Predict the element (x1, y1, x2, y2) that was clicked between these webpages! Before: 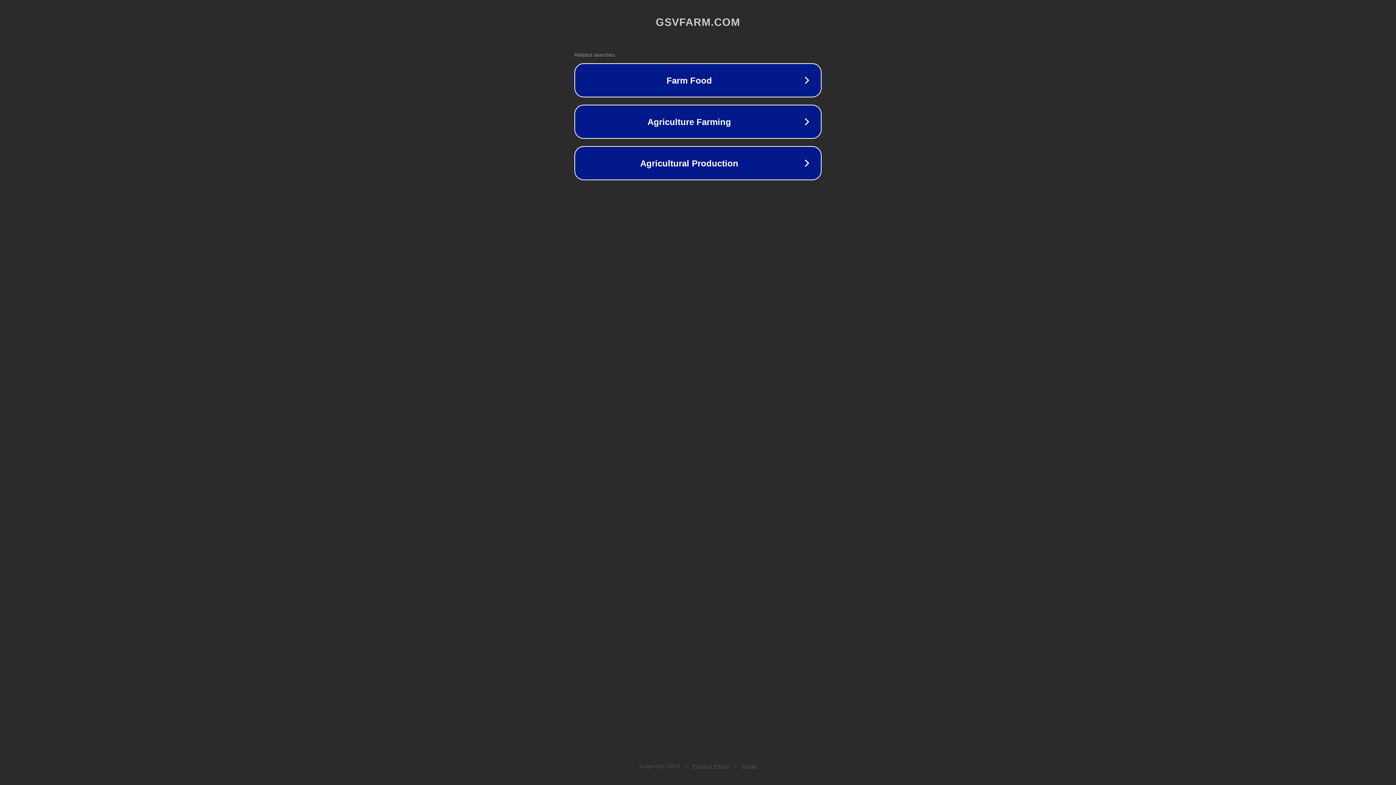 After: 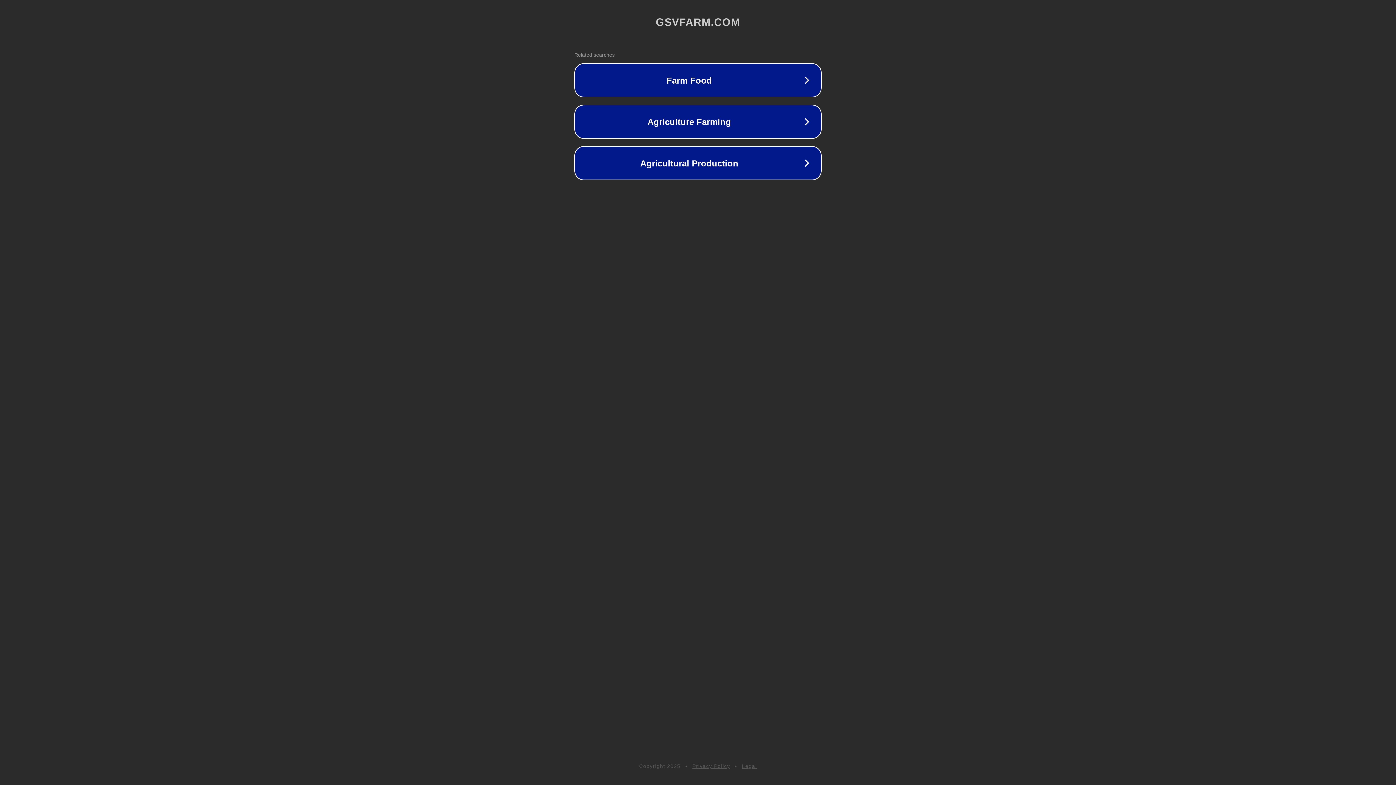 Action: bbox: (692, 763, 730, 769) label: Privacy Policy